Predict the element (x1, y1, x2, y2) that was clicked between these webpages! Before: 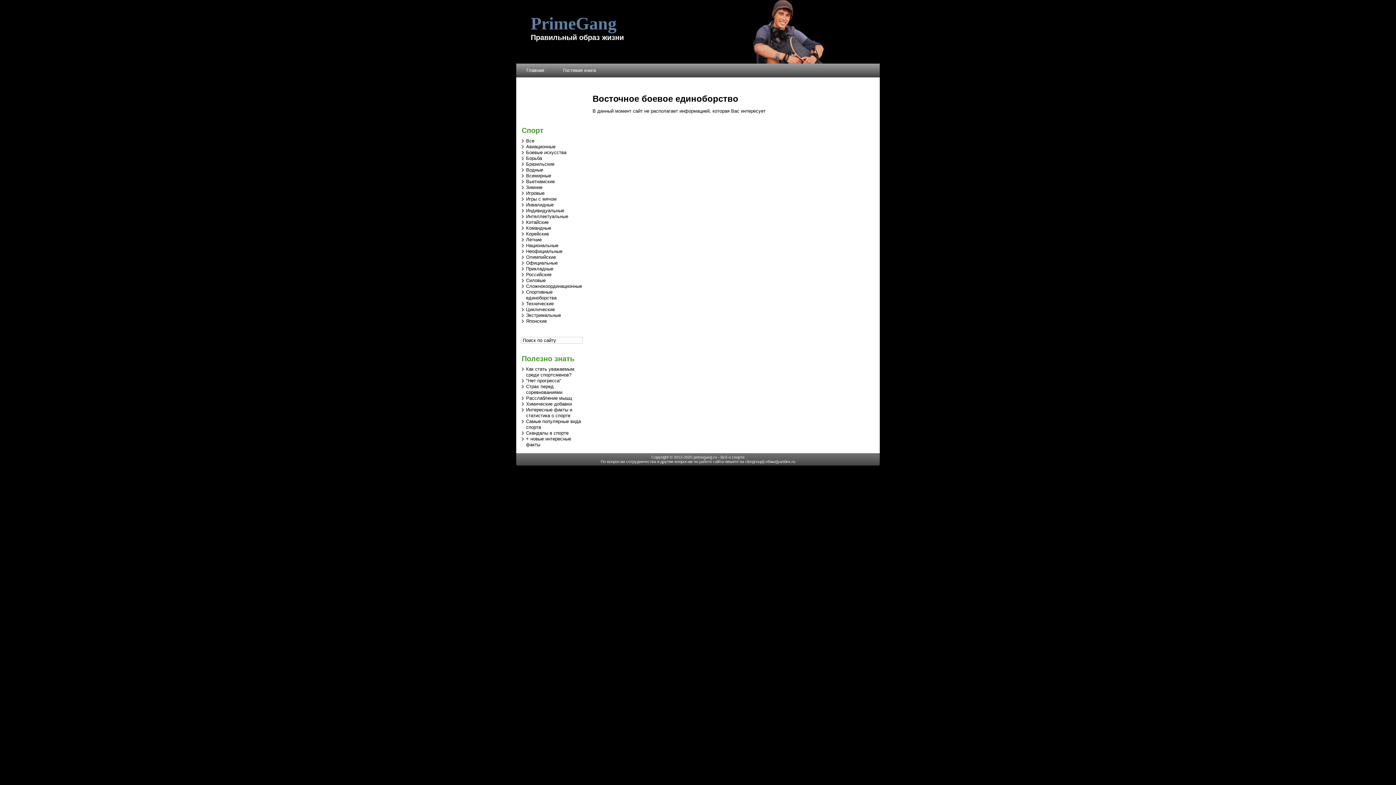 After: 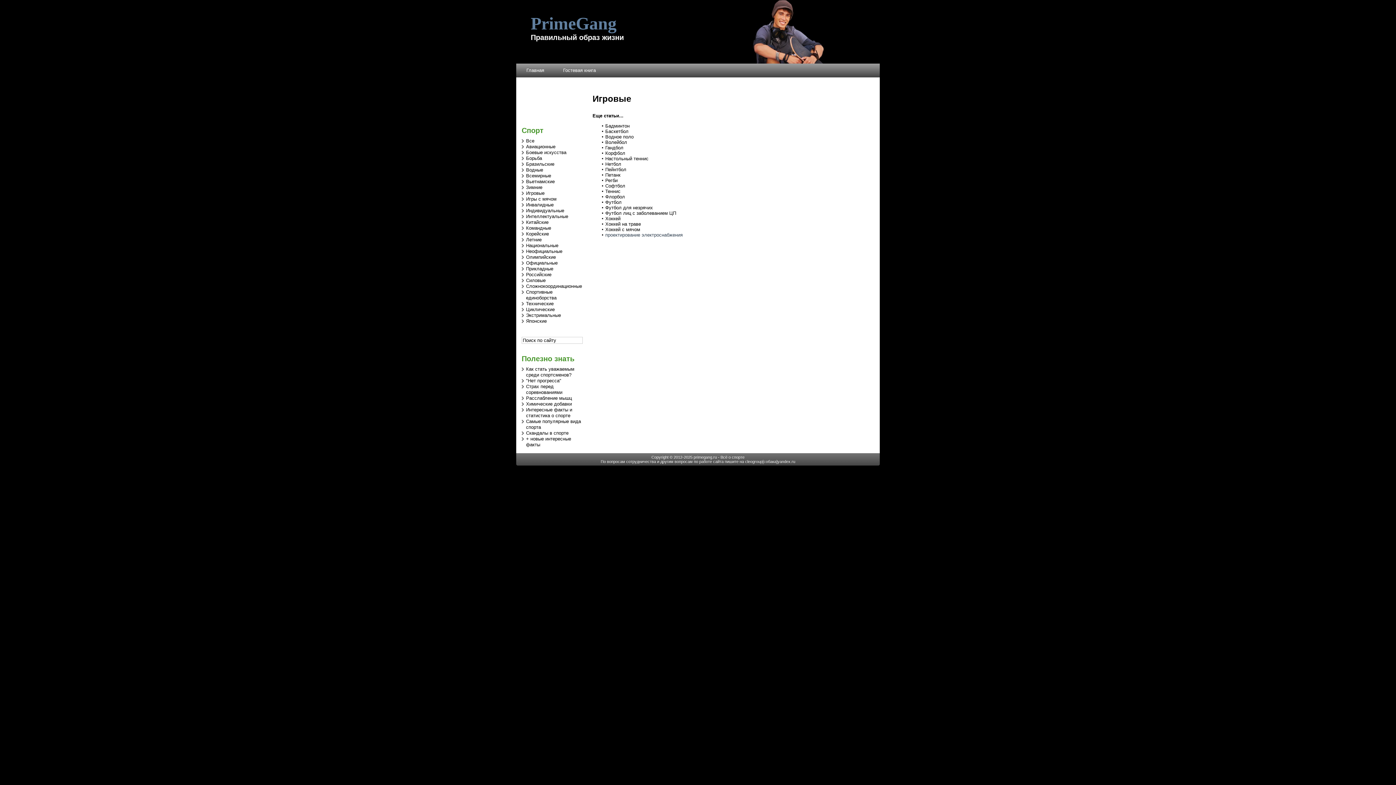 Action: bbox: (526, 190, 544, 196) label: Игровые